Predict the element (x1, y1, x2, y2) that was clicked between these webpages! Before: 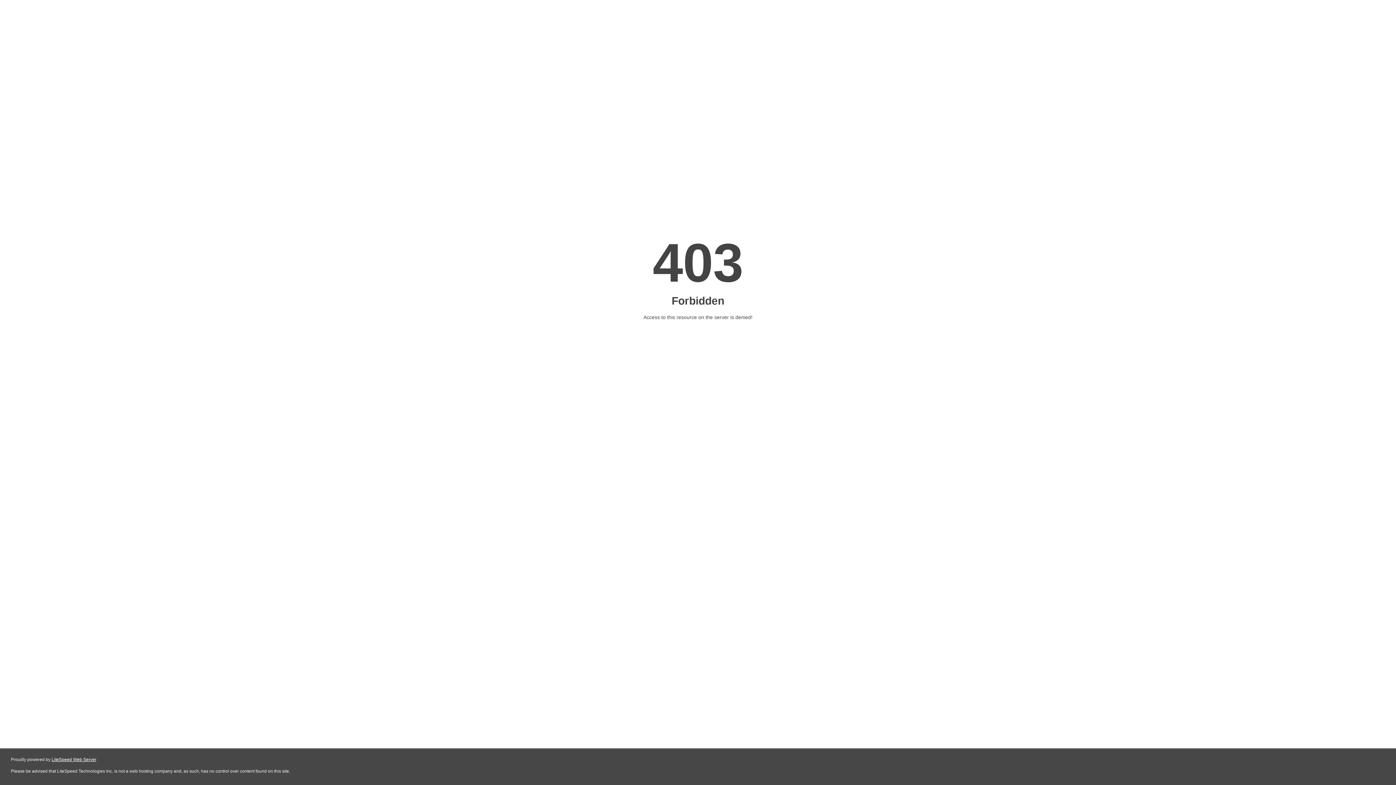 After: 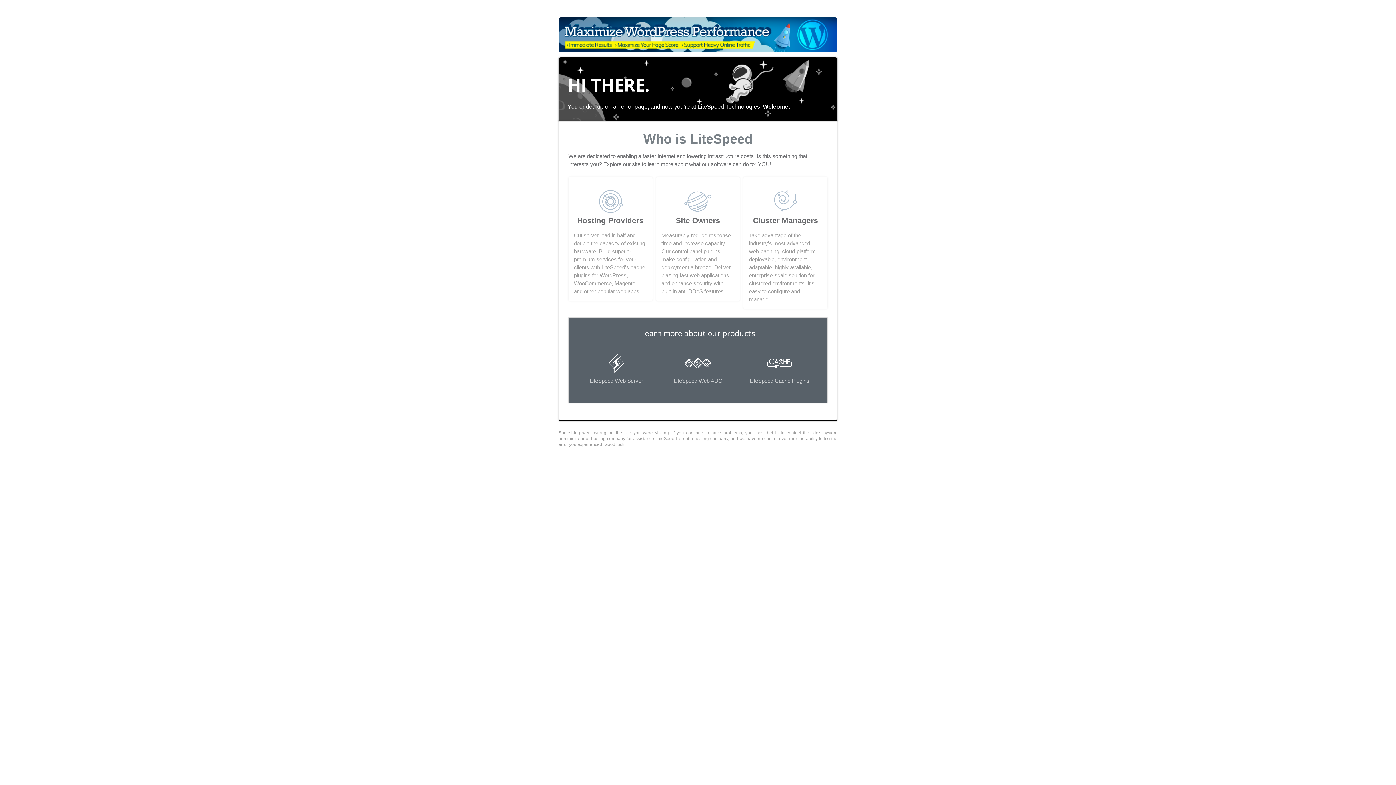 Action: bbox: (51, 757, 96, 762) label: LiteSpeed Web Server